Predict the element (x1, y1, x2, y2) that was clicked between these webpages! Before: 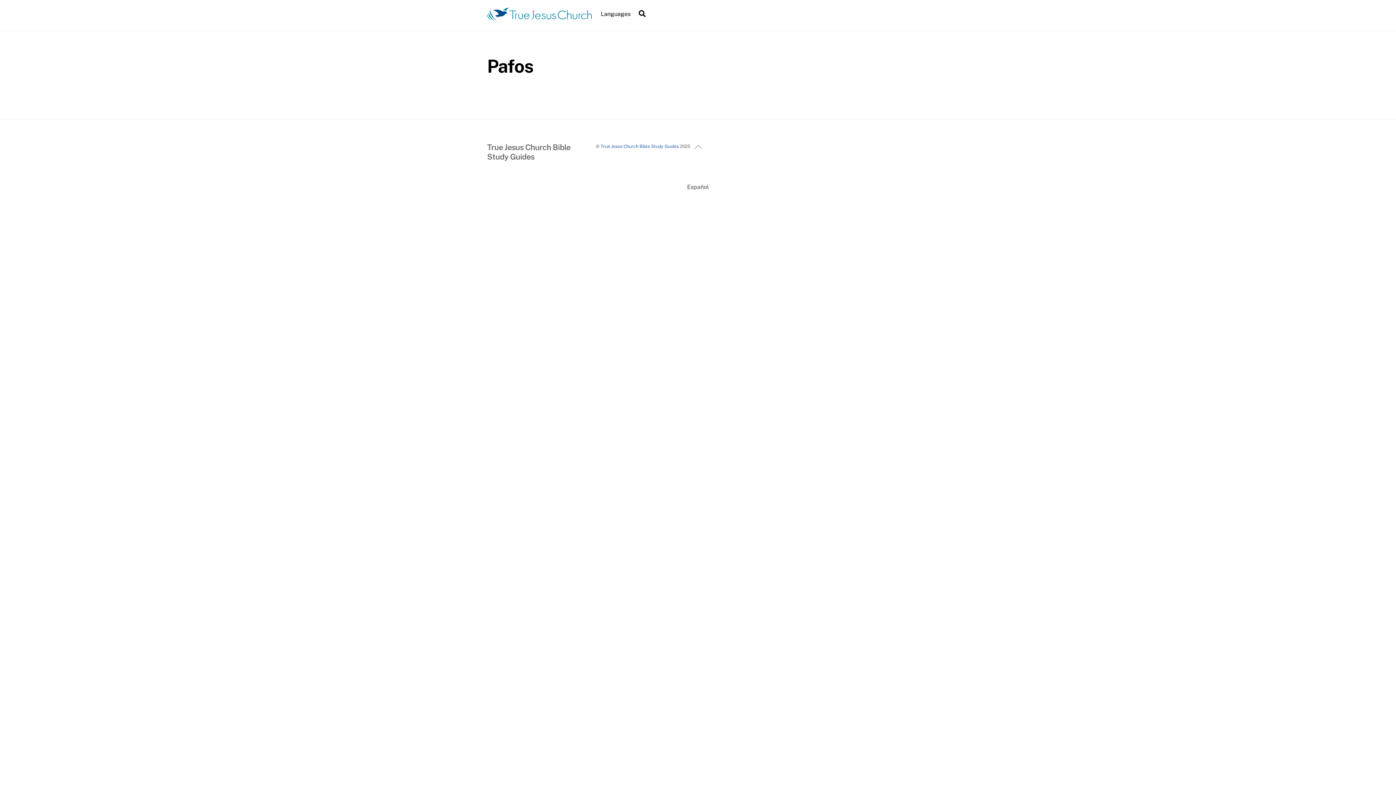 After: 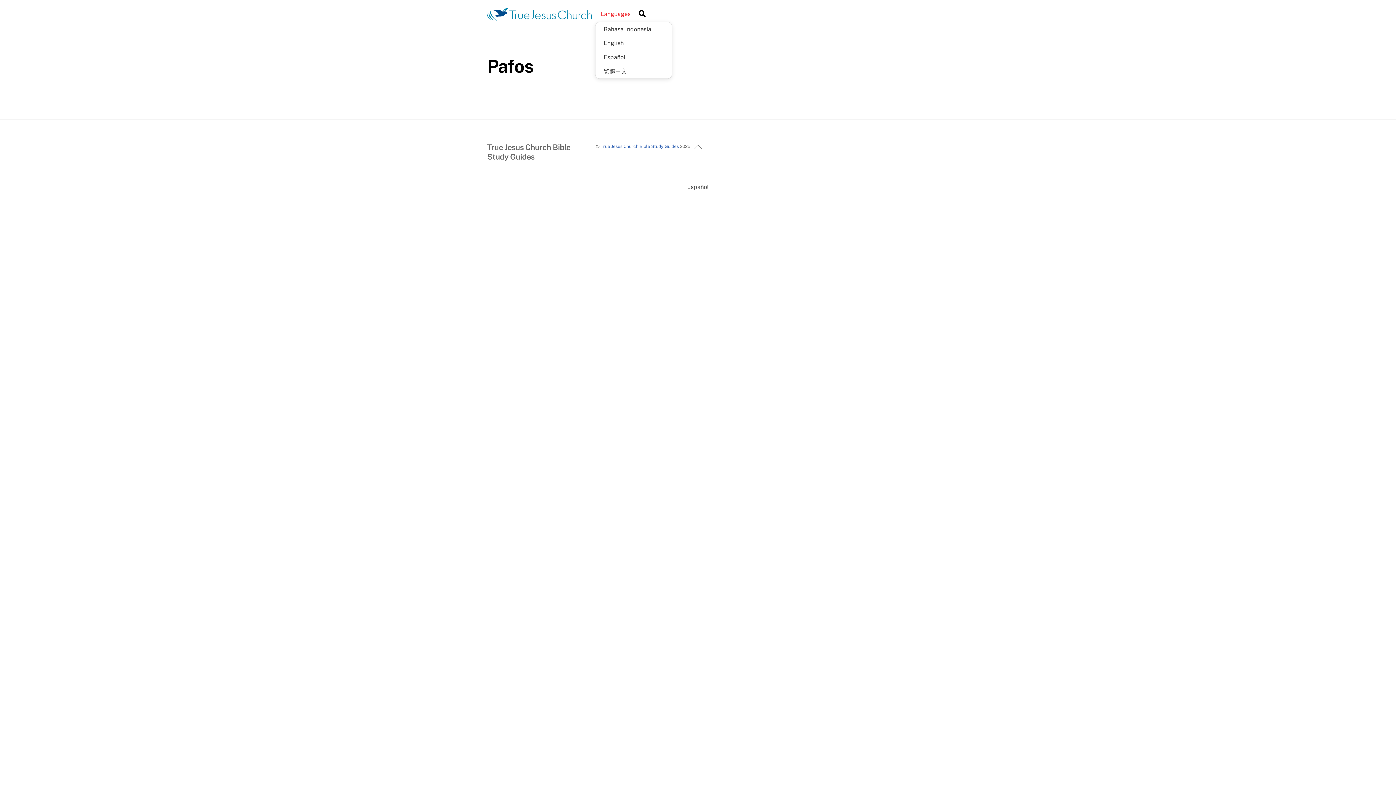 Action: bbox: (597, 5, 634, 22) label: Languages